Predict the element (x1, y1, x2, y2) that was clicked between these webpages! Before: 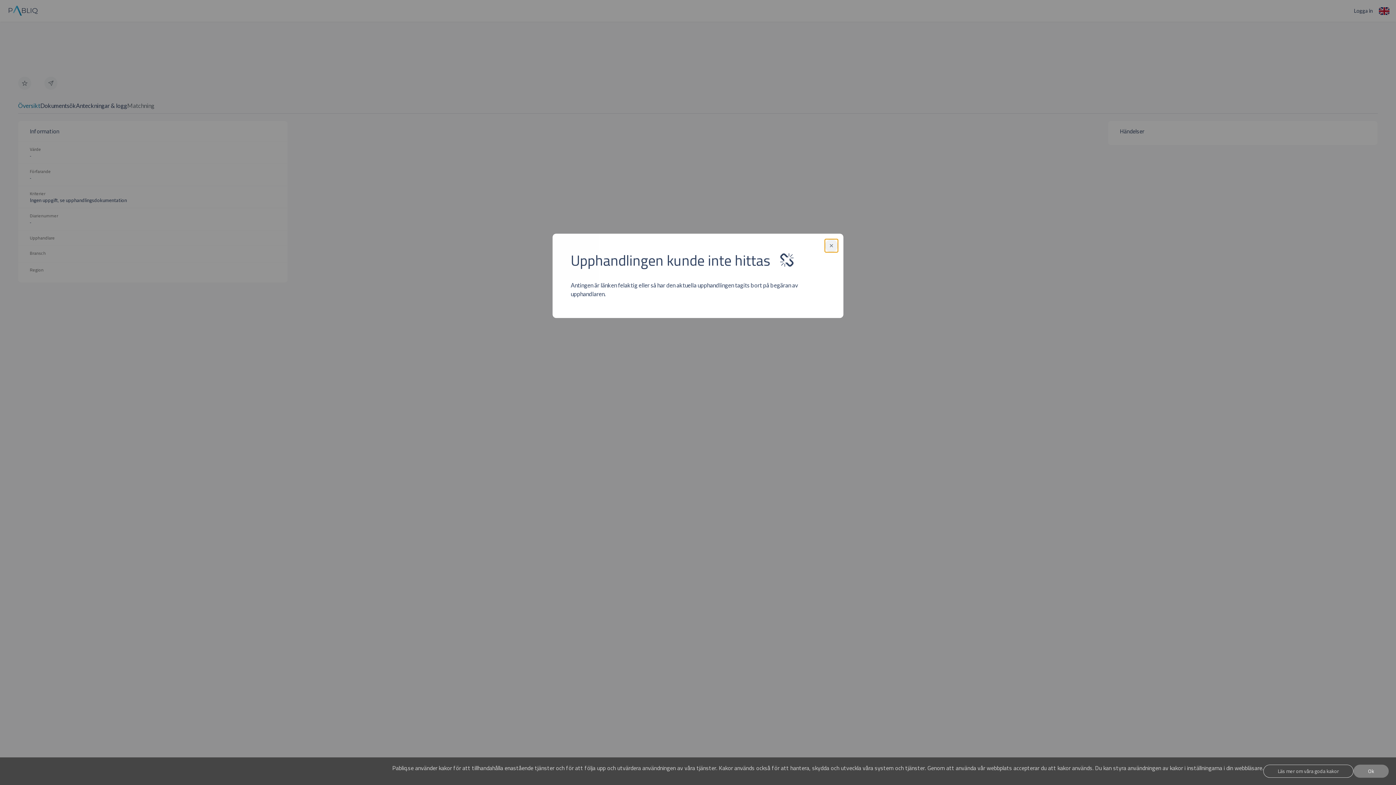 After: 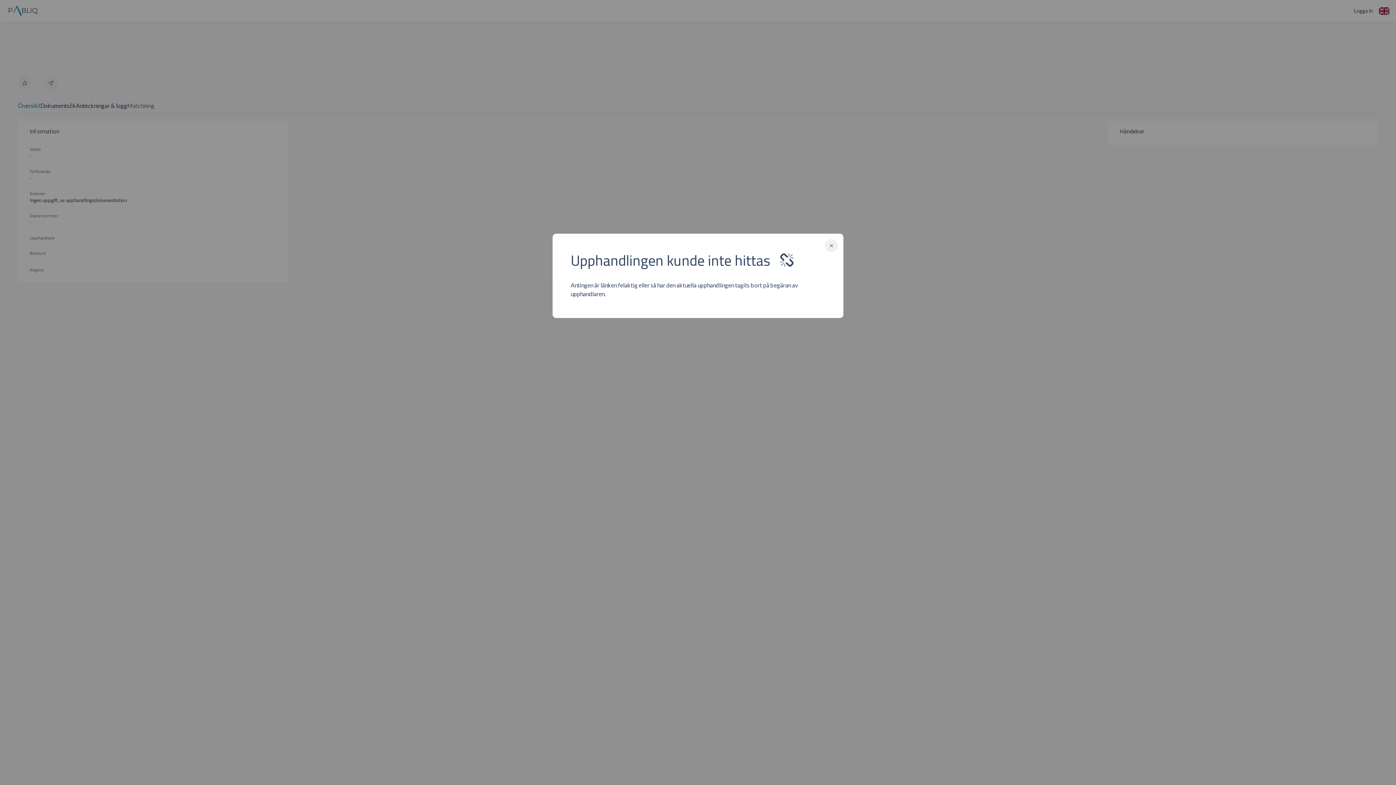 Action: bbox: (1353, 765, 1389, 778) label: Ok